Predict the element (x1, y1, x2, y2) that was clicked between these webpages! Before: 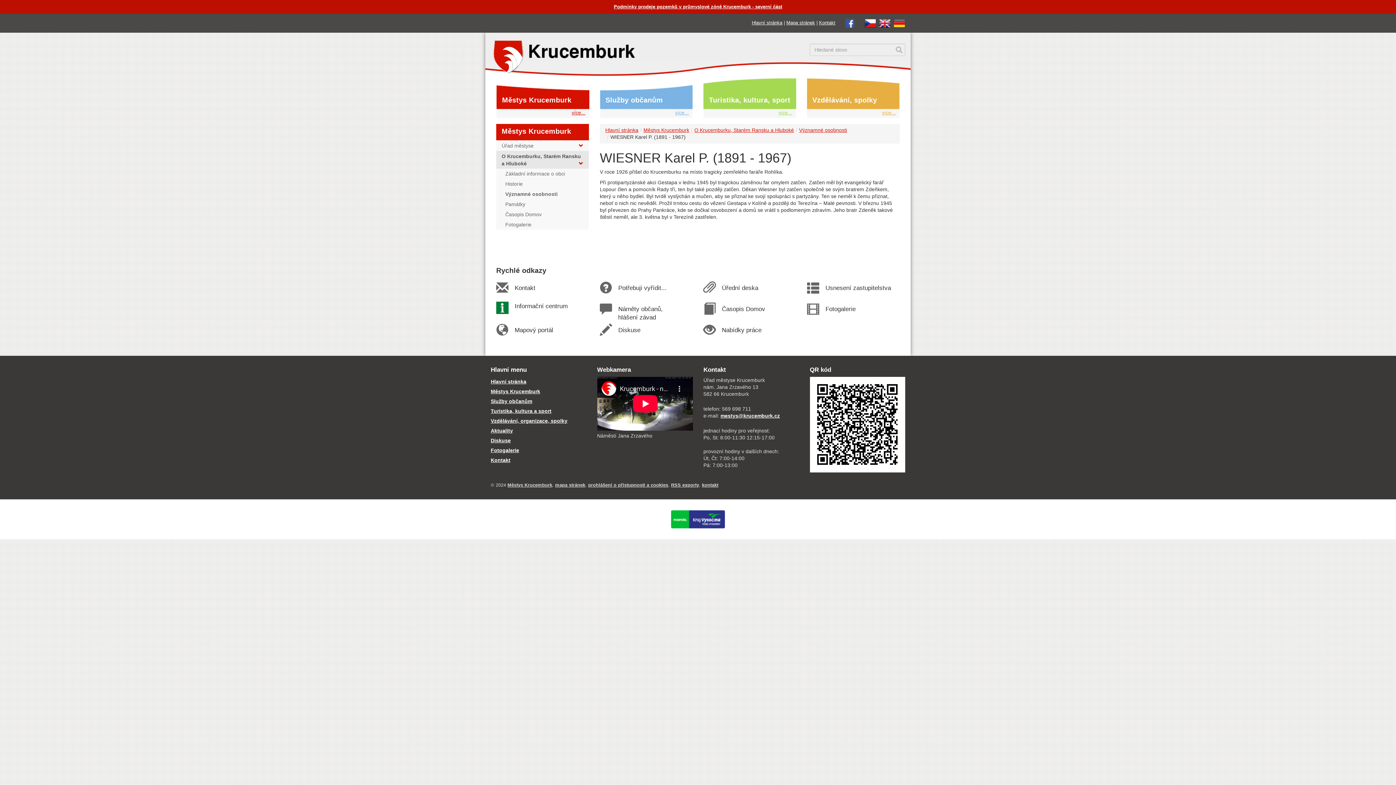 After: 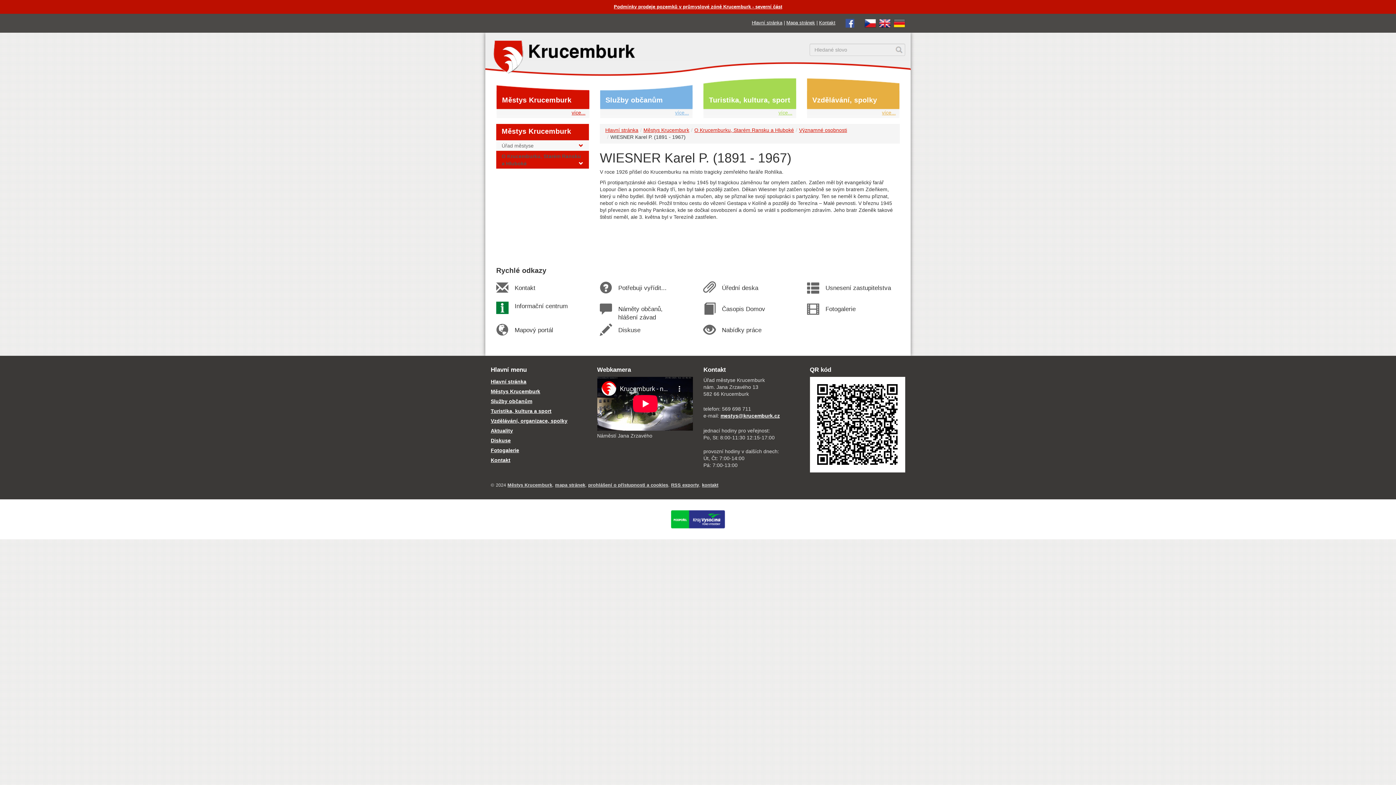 Action: label: O Krucemburku, Starém Ransku a Hluboké bbox: (496, 150, 589, 168)